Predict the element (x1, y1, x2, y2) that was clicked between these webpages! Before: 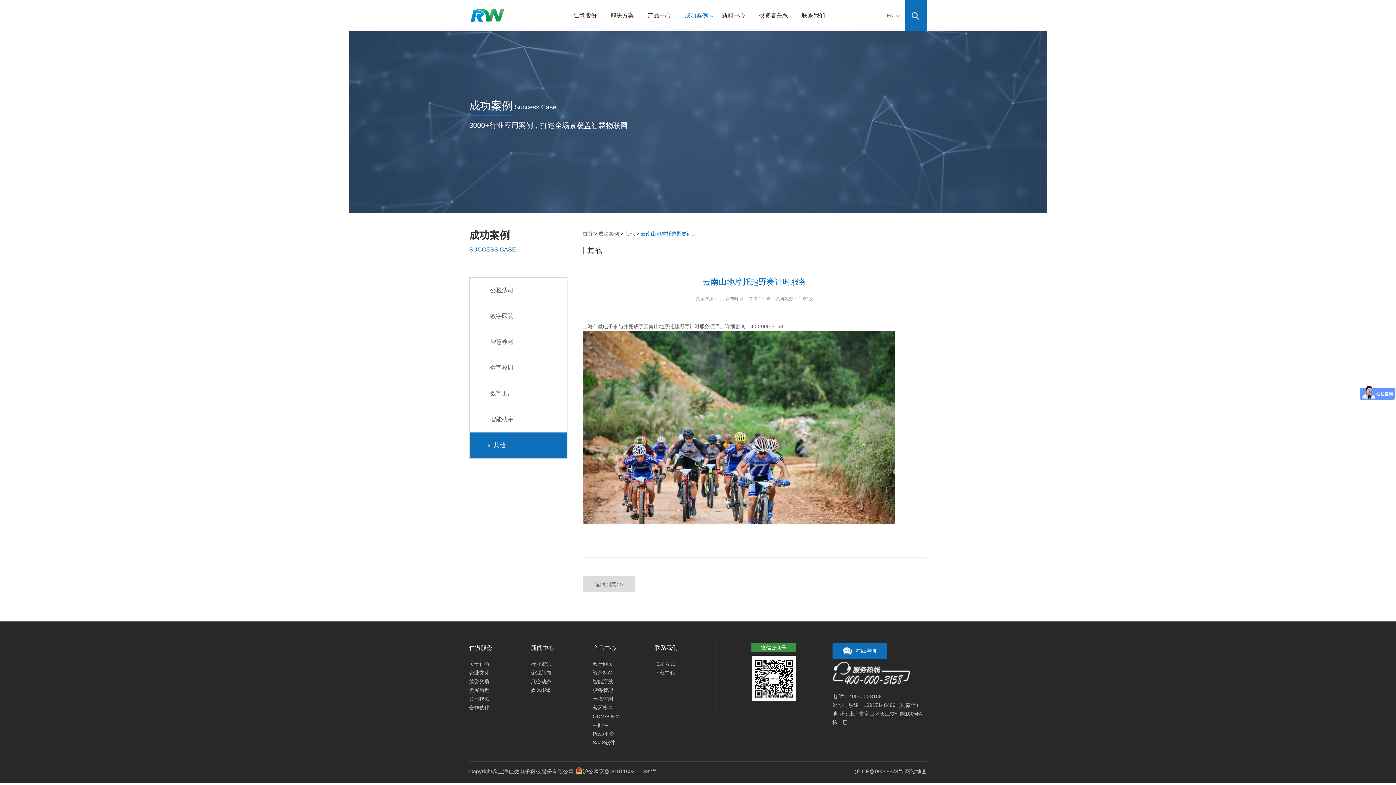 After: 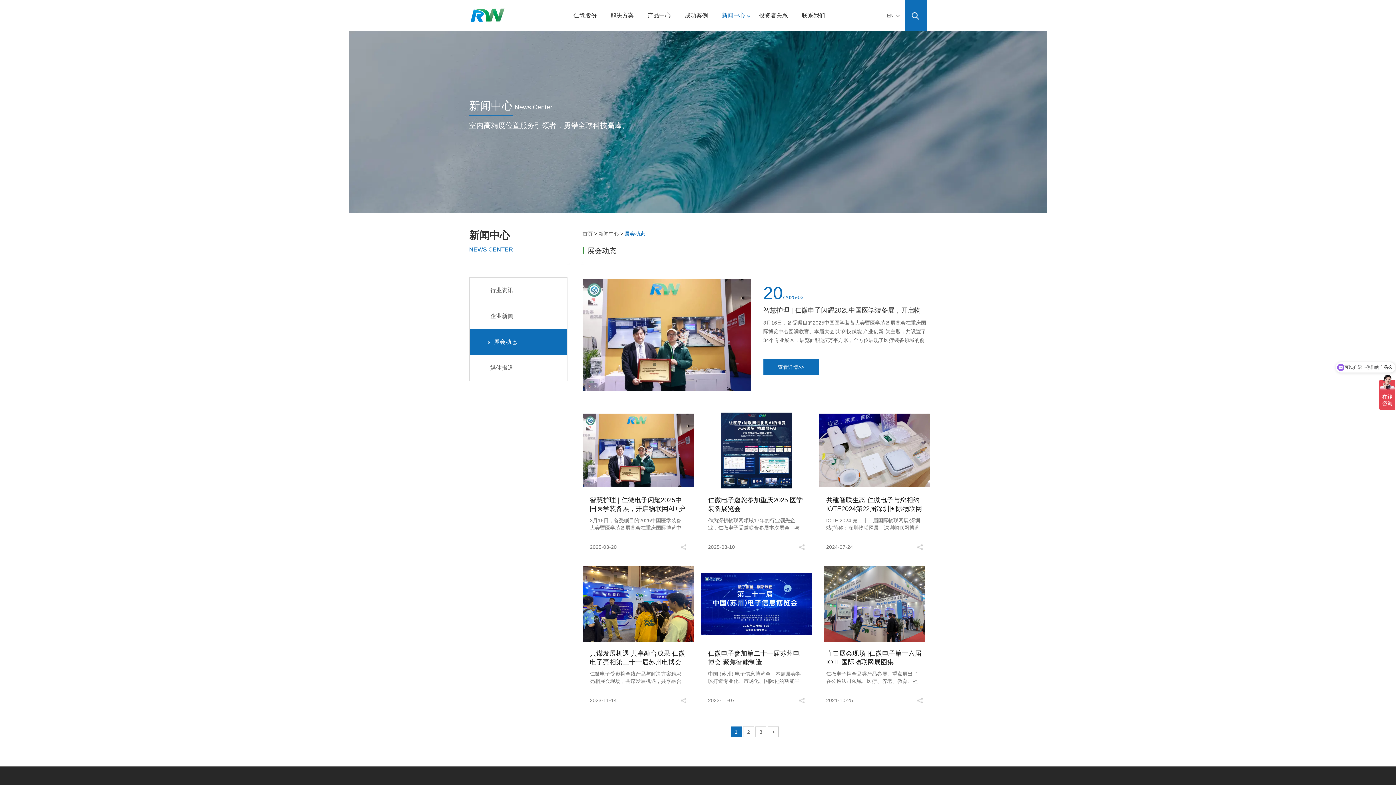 Action: bbox: (531, 677, 589, 686) label: 展会动态